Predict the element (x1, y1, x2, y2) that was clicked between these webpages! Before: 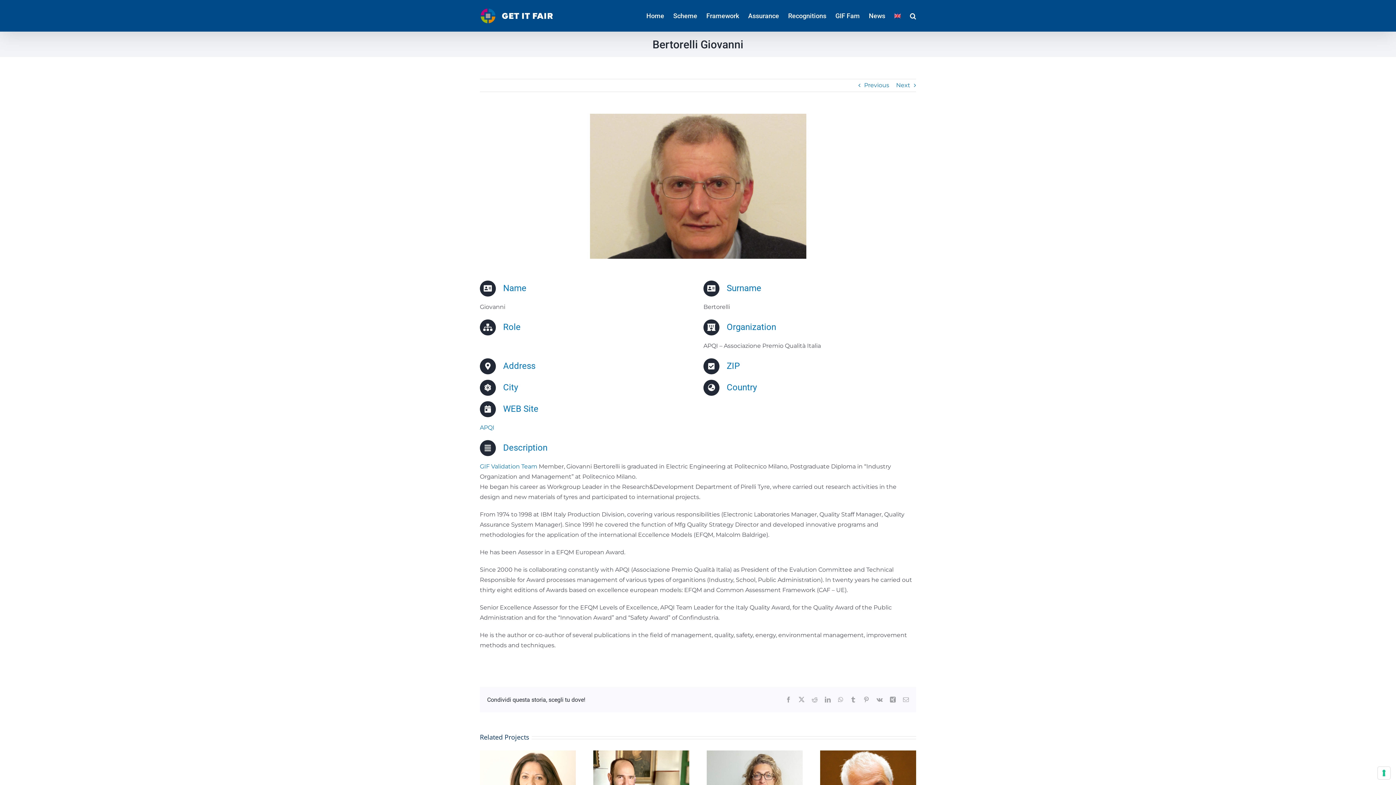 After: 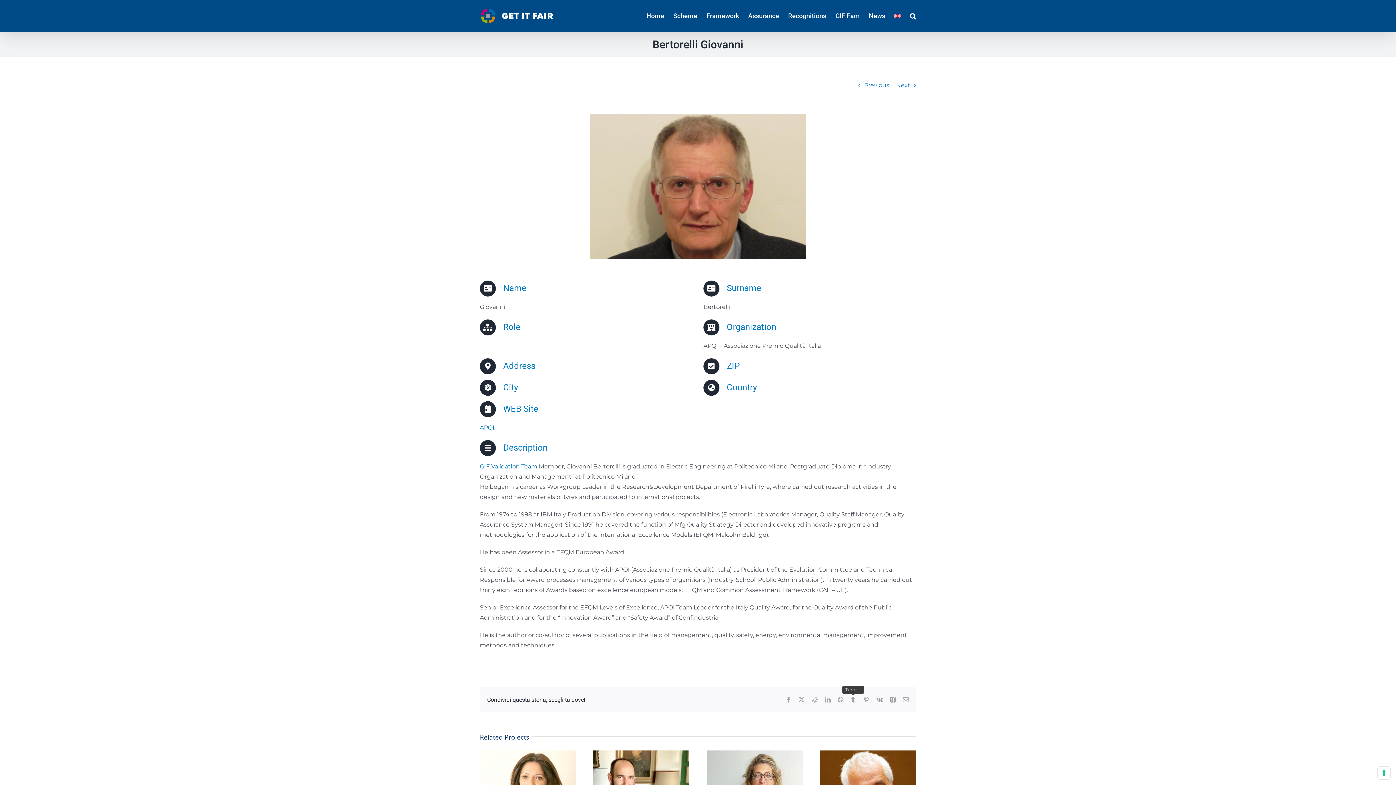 Action: bbox: (850, 697, 856, 702) label: Tumblr